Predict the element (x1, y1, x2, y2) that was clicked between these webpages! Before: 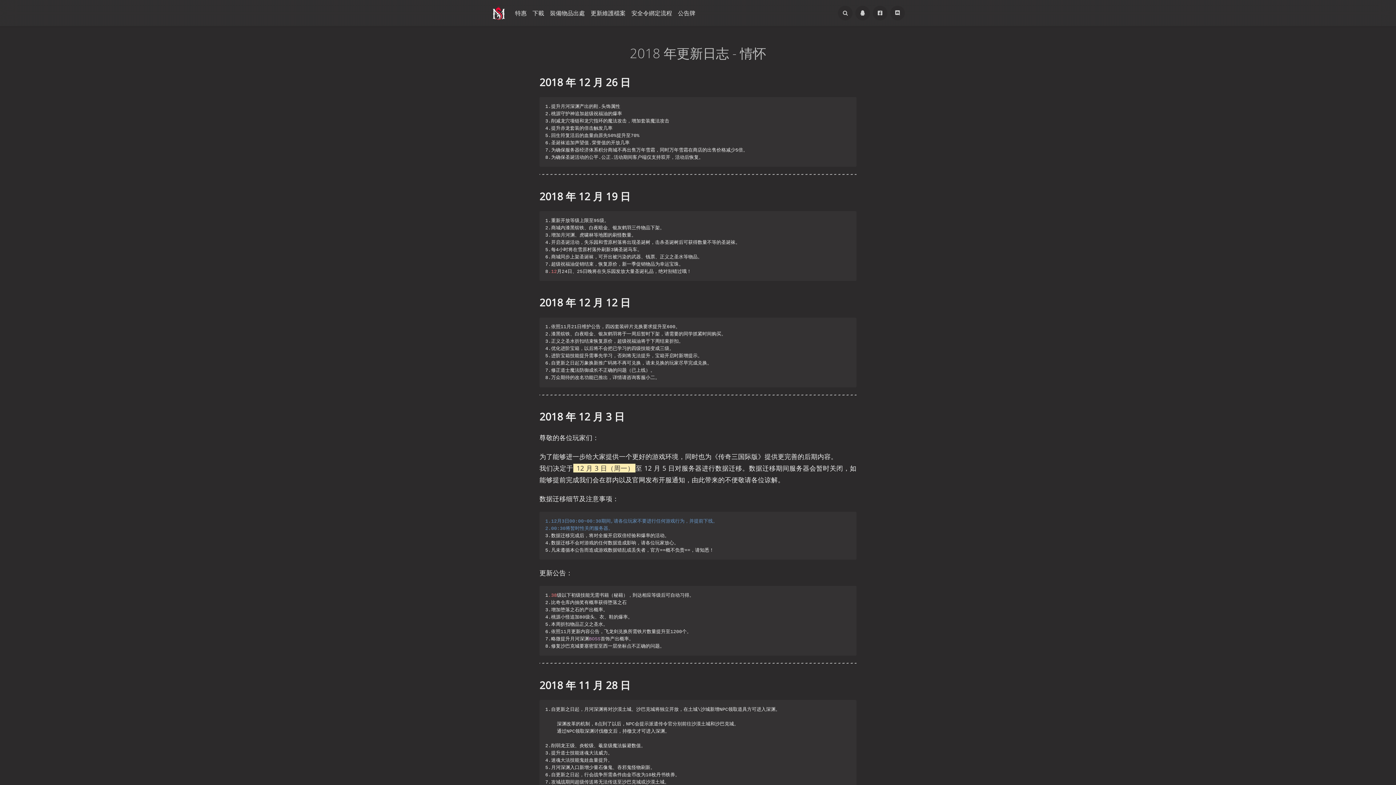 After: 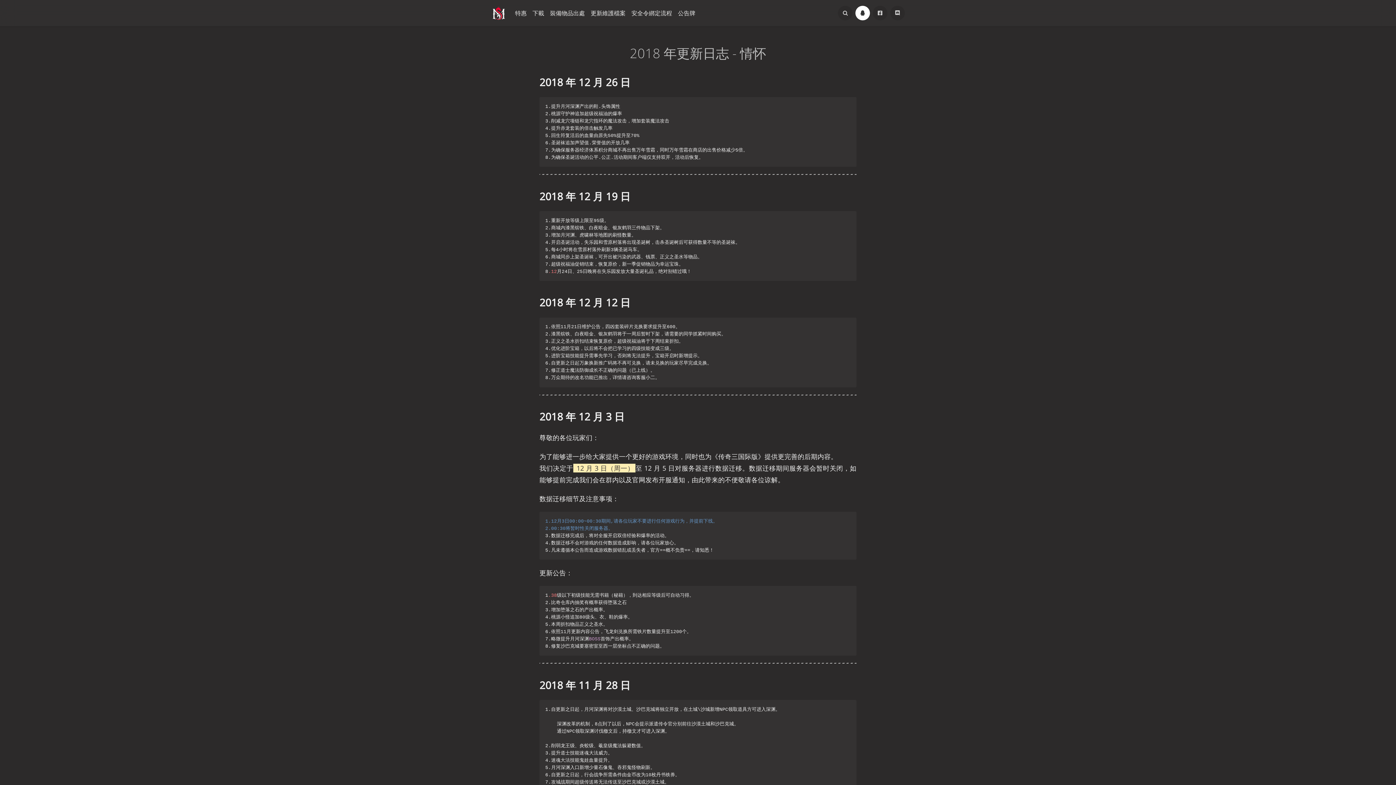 Action: bbox: (855, 5, 870, 20)